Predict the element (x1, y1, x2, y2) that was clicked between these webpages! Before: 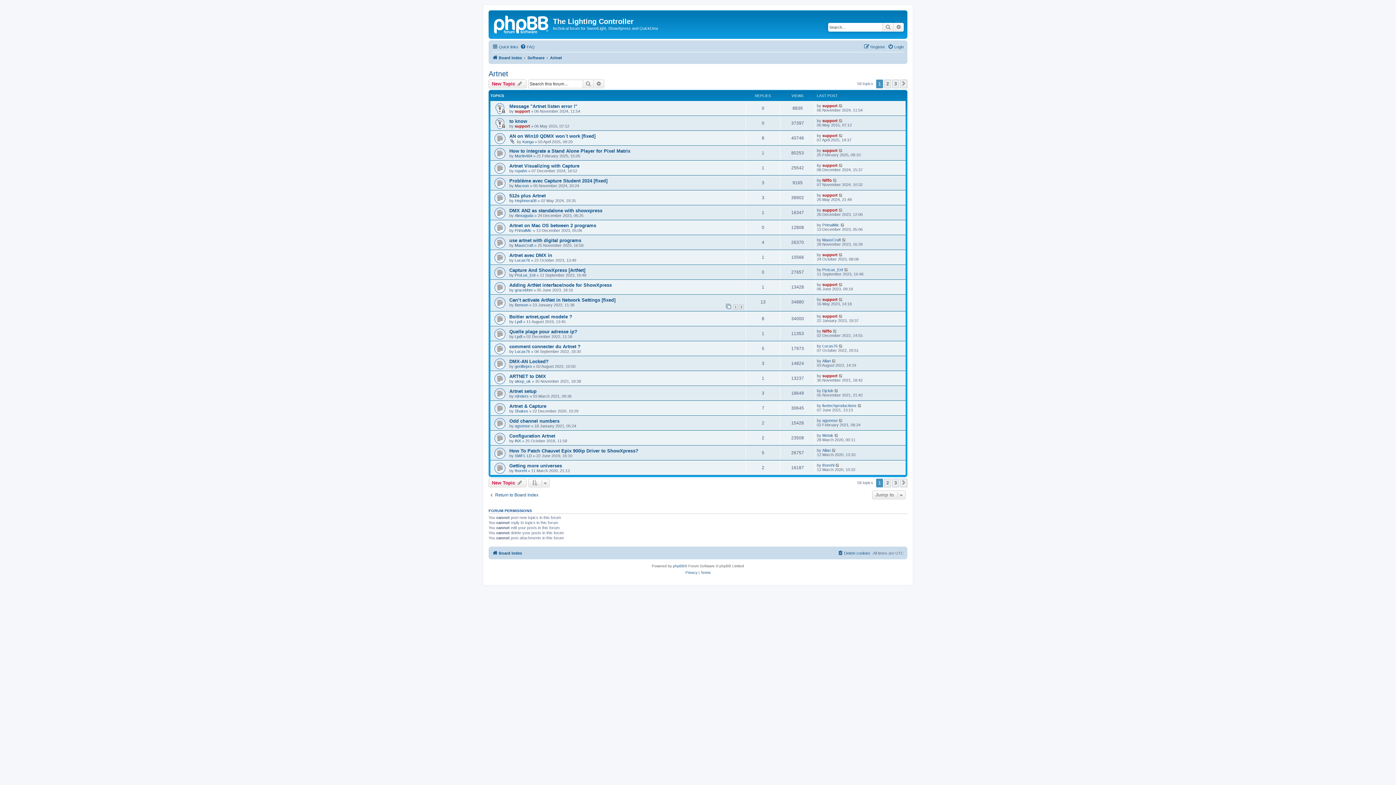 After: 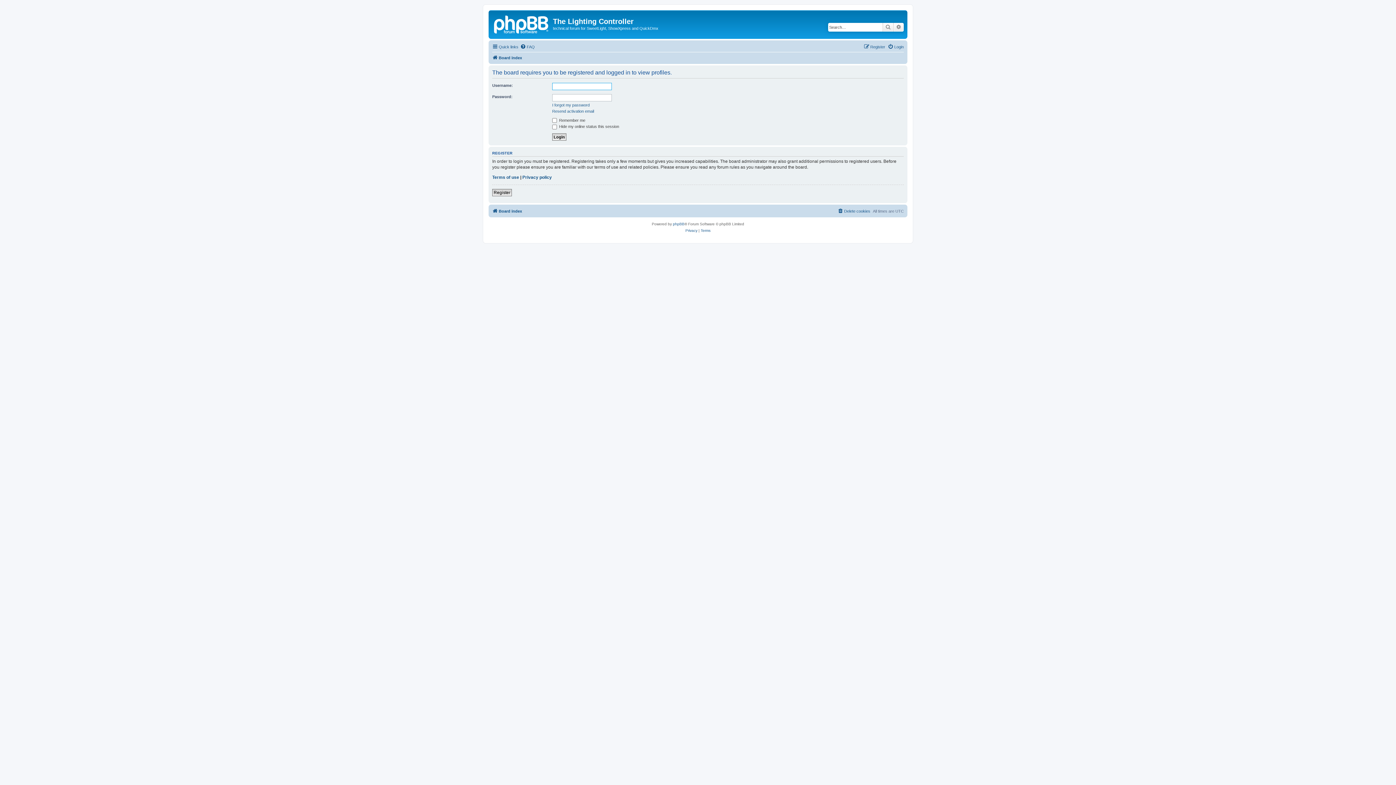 Action: label: support bbox: (822, 163, 837, 167)